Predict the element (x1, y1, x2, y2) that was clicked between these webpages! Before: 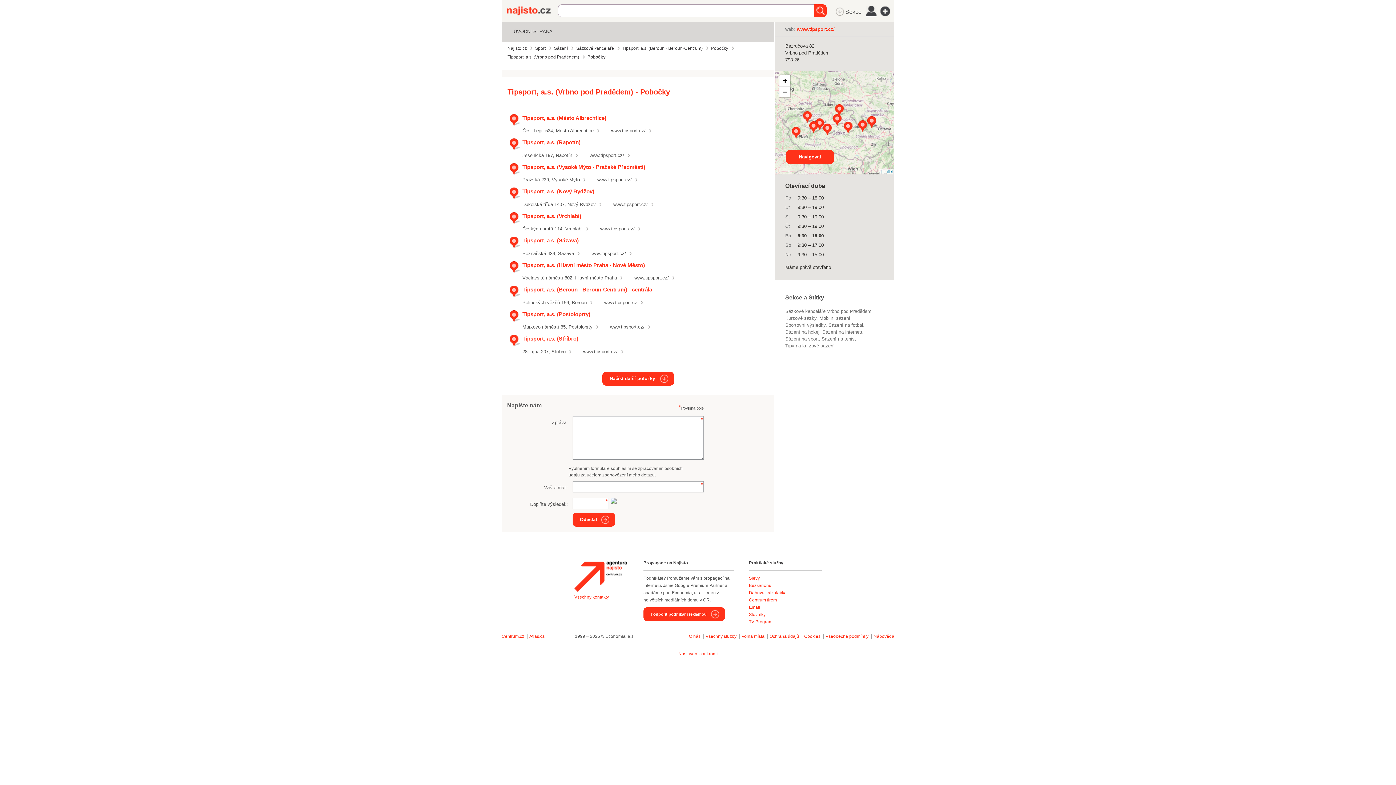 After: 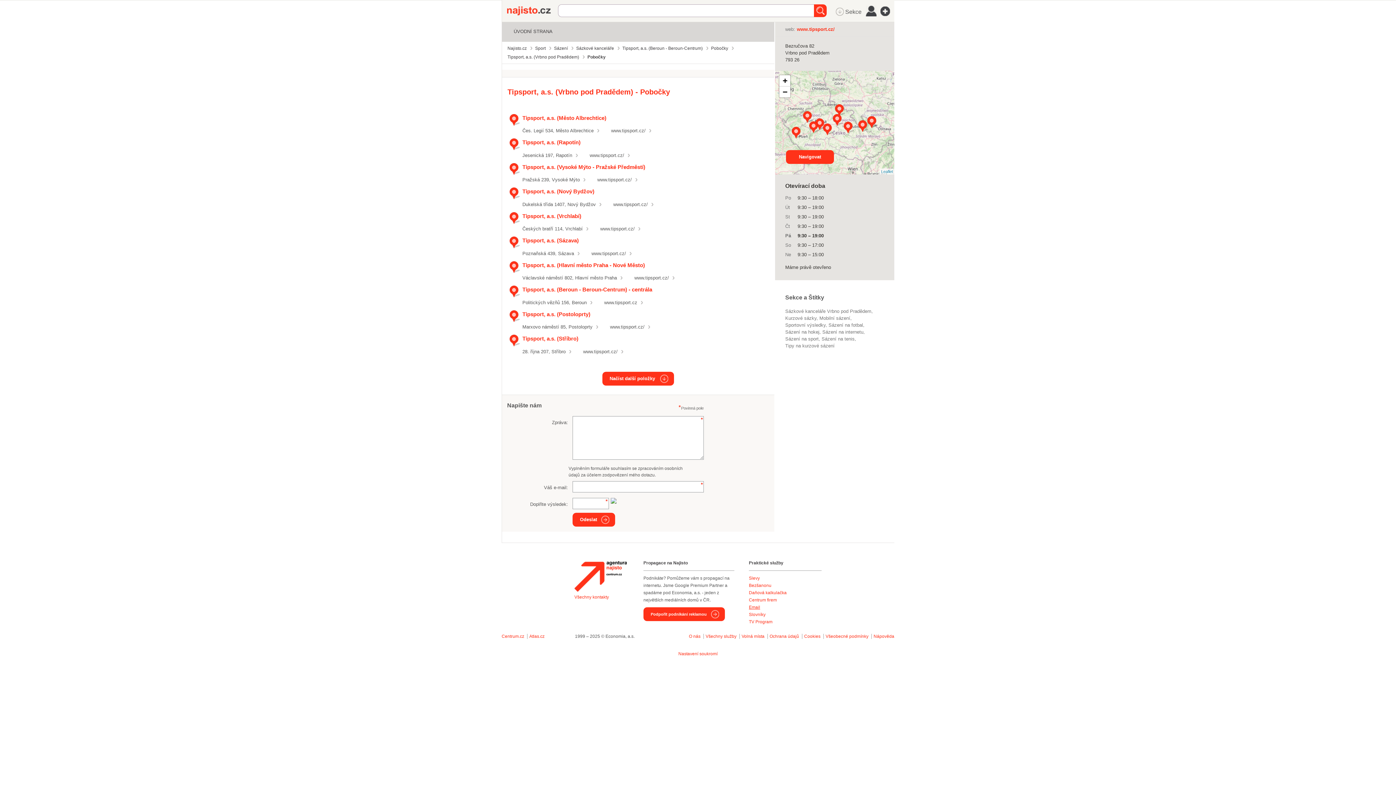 Action: label: Email bbox: (749, 605, 760, 610)